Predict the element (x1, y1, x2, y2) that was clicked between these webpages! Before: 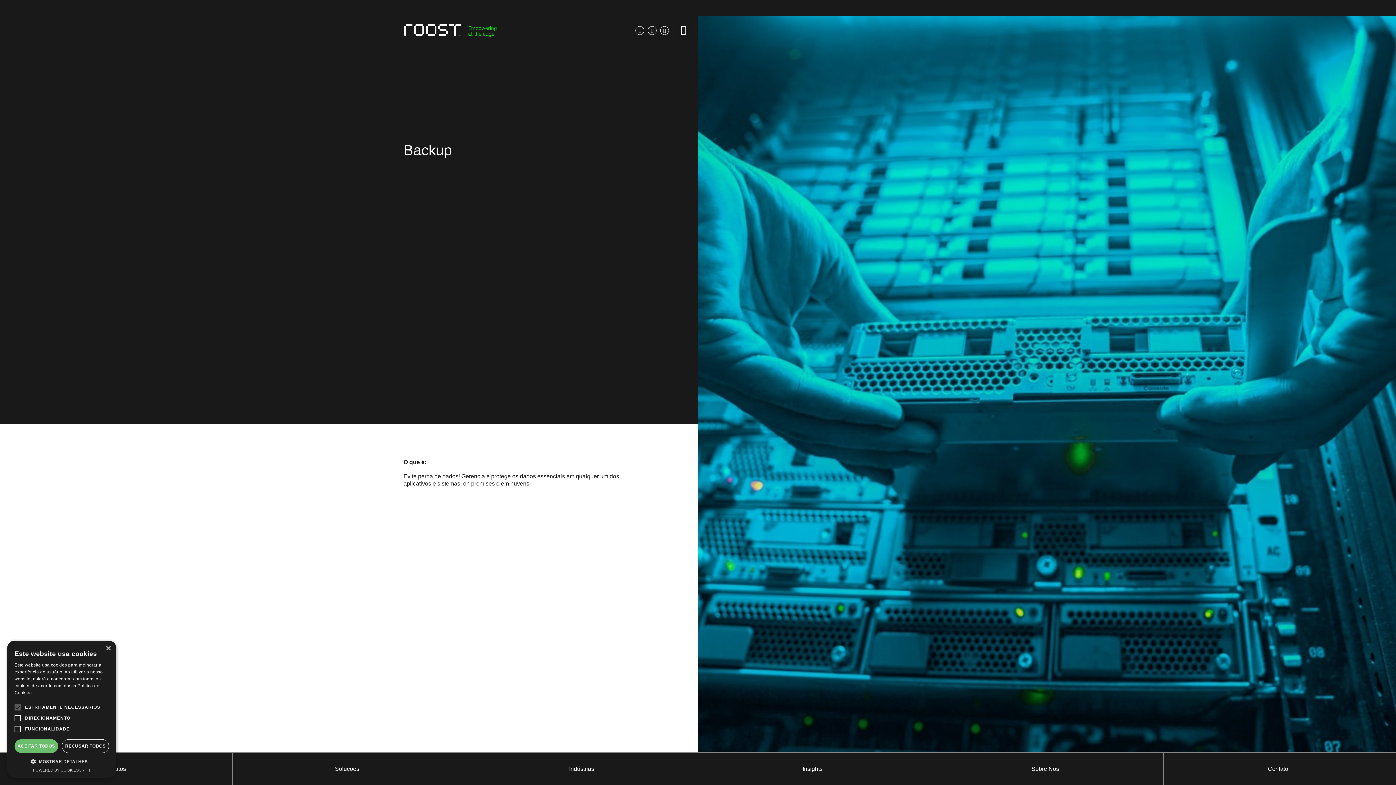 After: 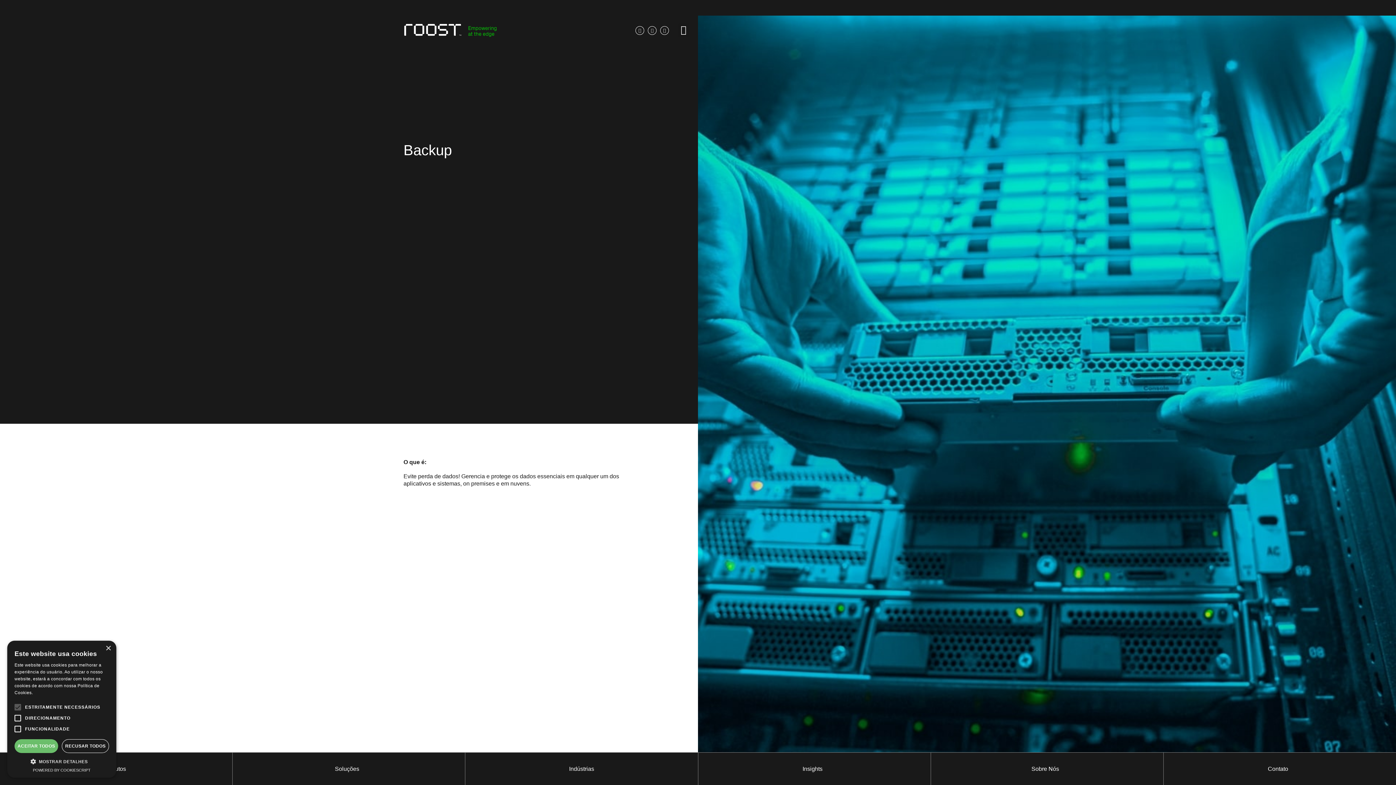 Action: label: Powered by CookieScript, opens a new window bbox: (32, 768, 90, 772)